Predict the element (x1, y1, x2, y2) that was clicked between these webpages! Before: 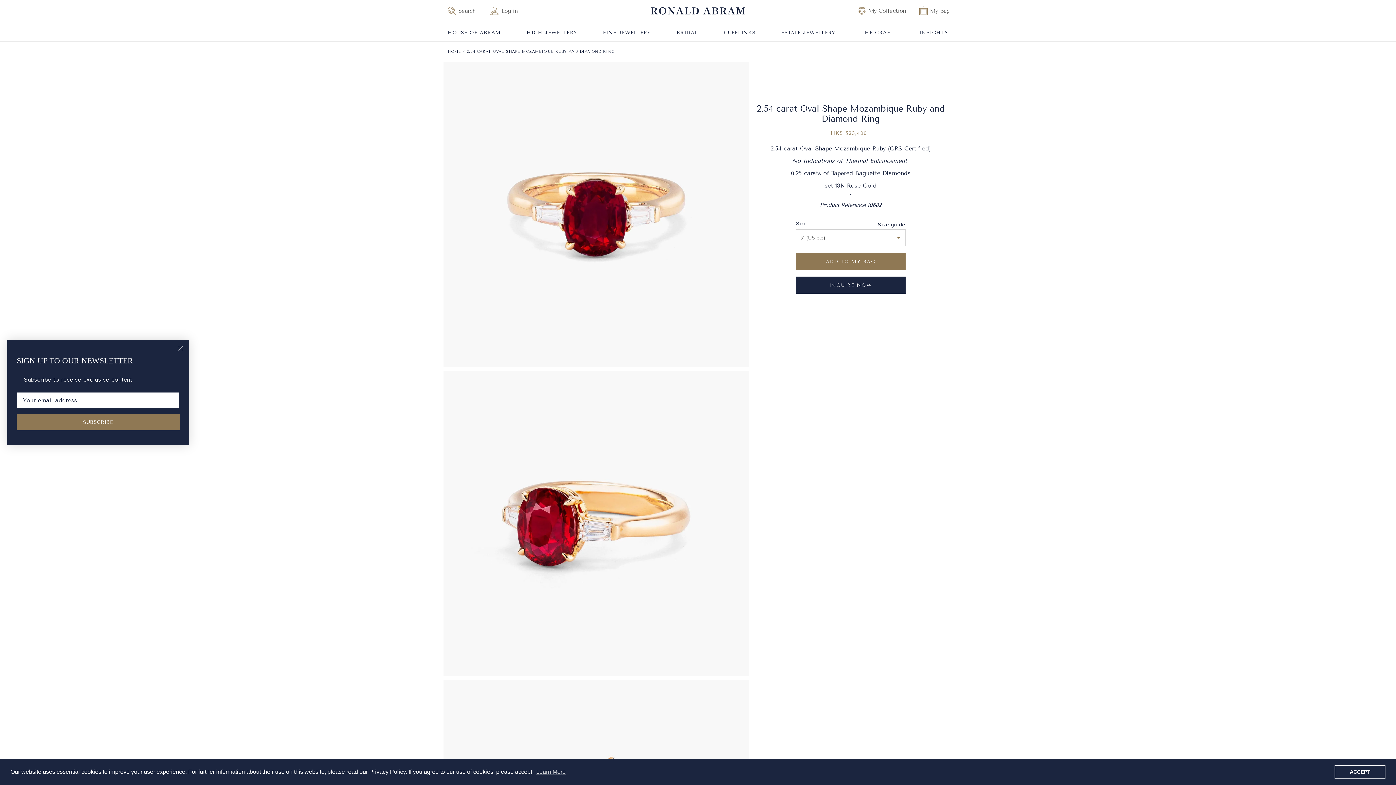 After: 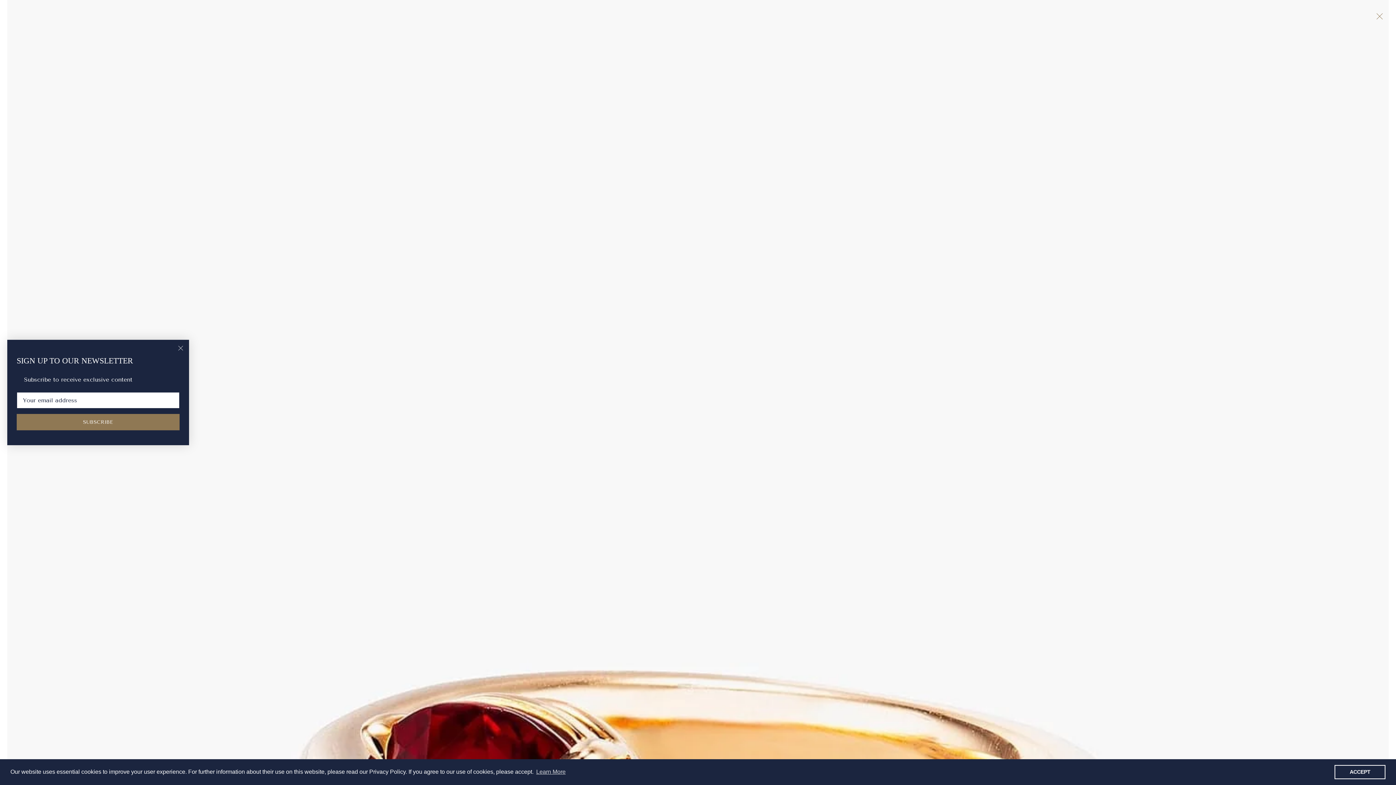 Action: label: Open media 2 in gallery view bbox: (443, 370, 749, 676)